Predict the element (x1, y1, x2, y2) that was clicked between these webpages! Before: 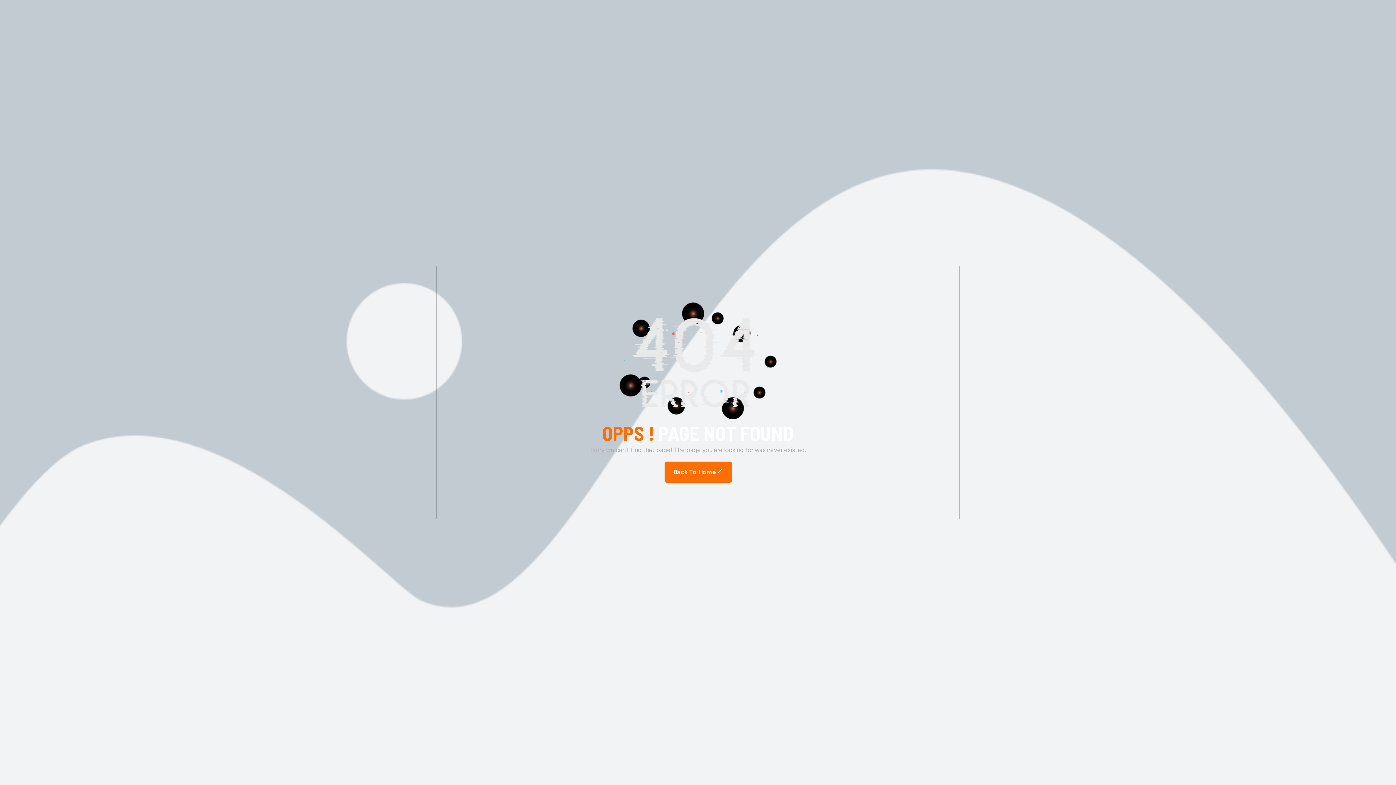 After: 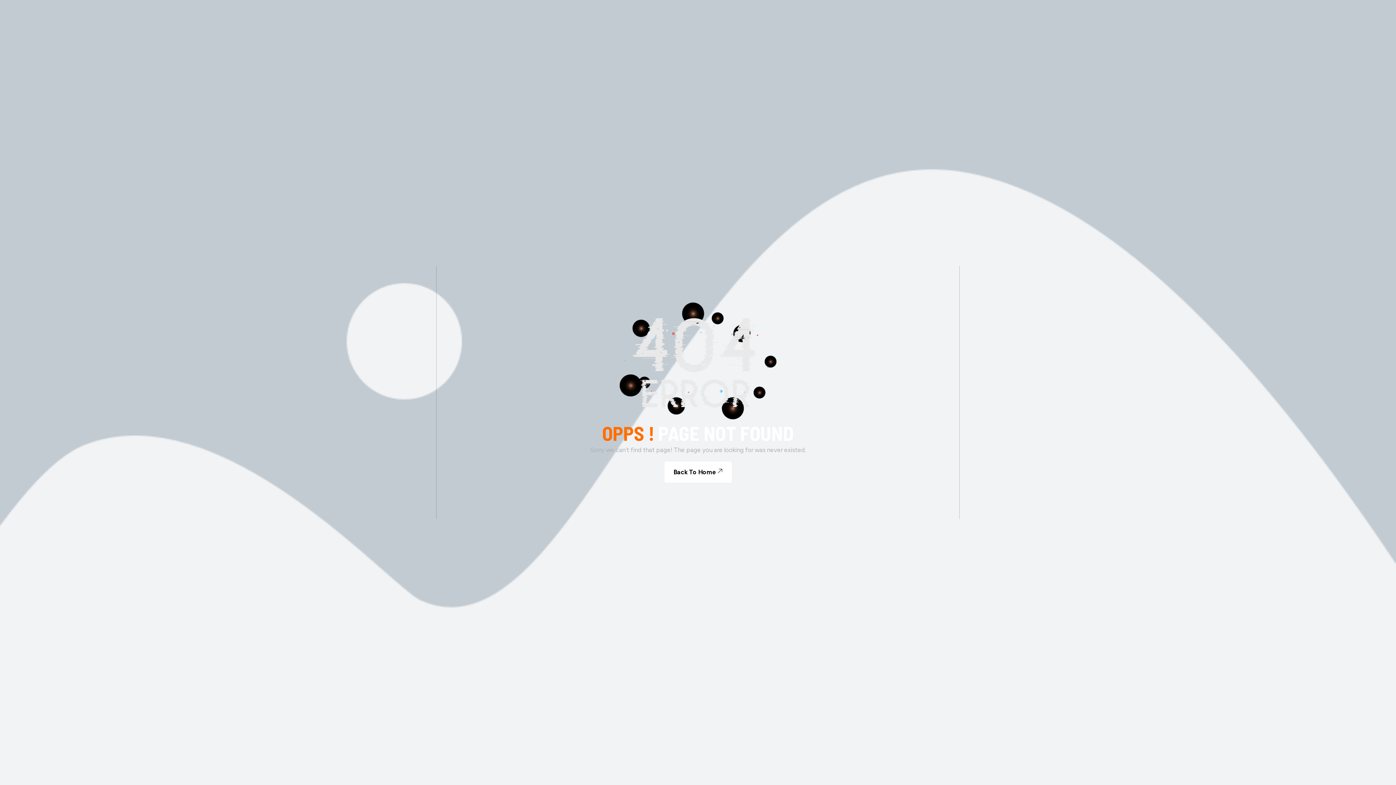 Action: bbox: (664, 461, 731, 482) label: Back To Home